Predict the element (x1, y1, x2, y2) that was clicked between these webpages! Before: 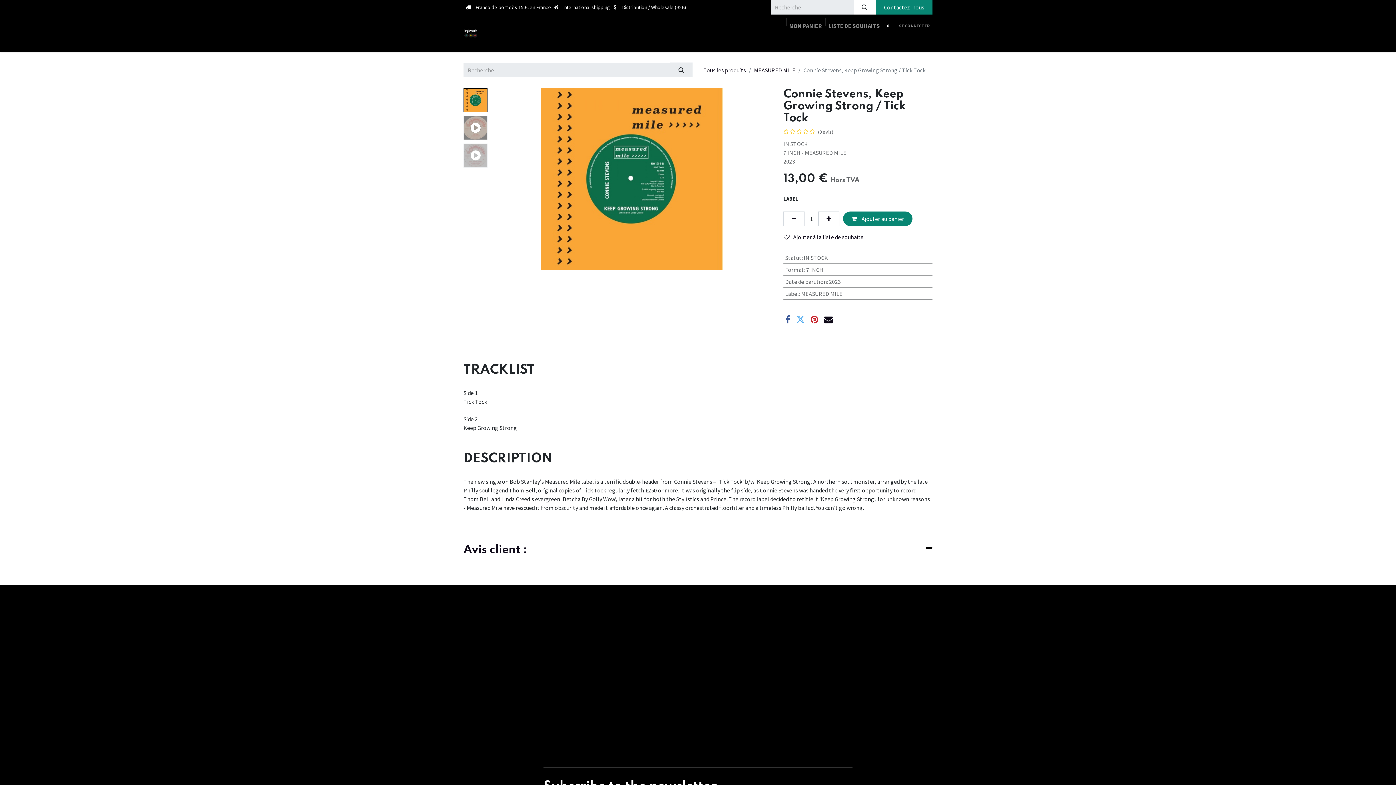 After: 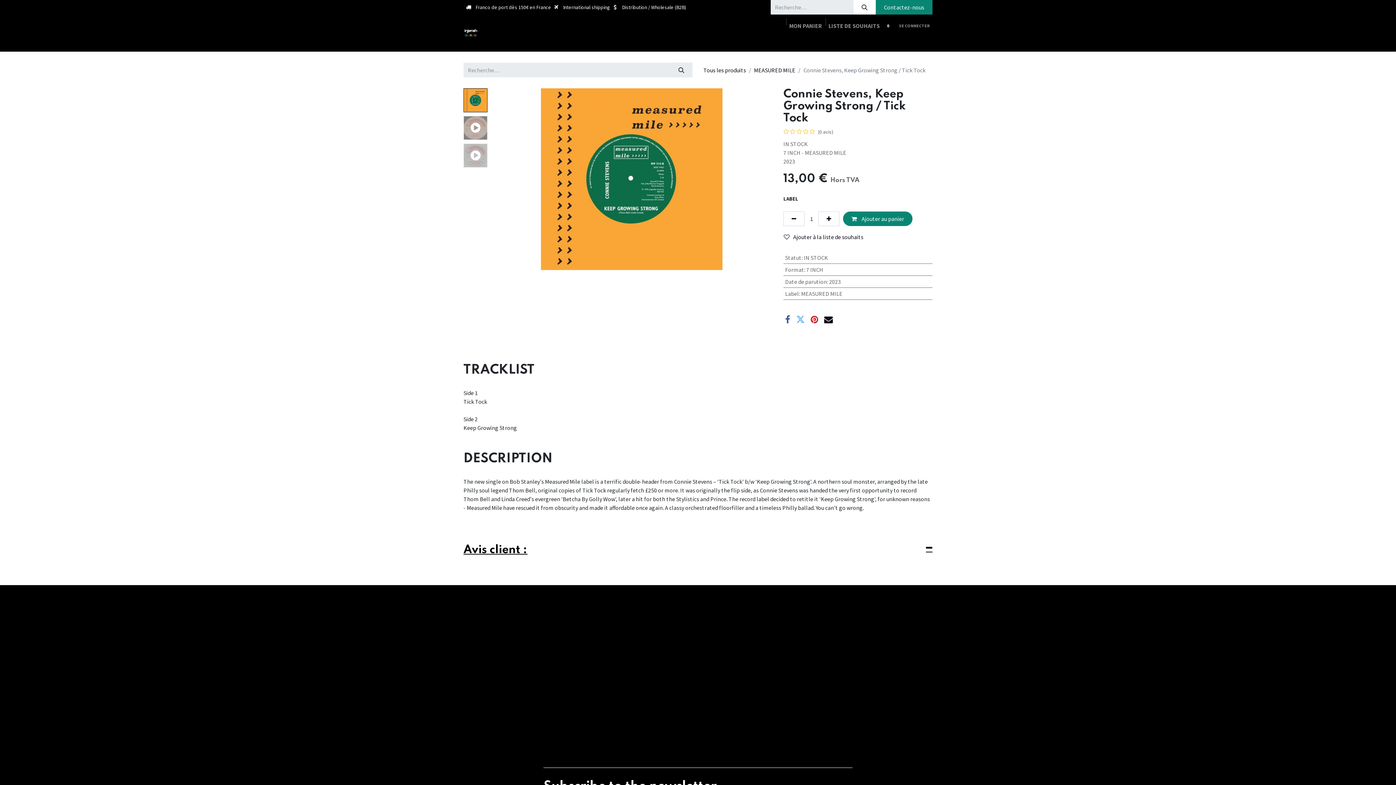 Action: bbox: (463, 544, 932, 567) label: Avis client :